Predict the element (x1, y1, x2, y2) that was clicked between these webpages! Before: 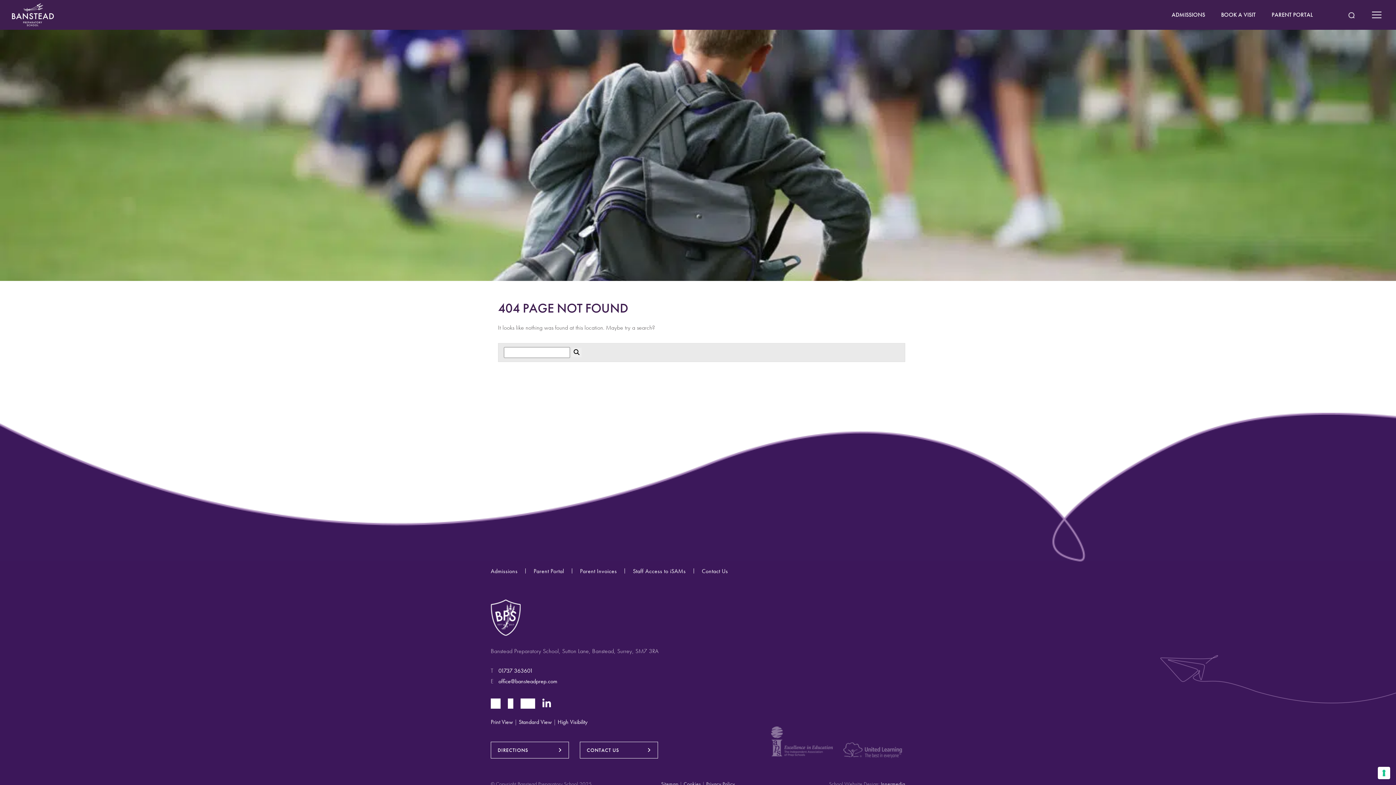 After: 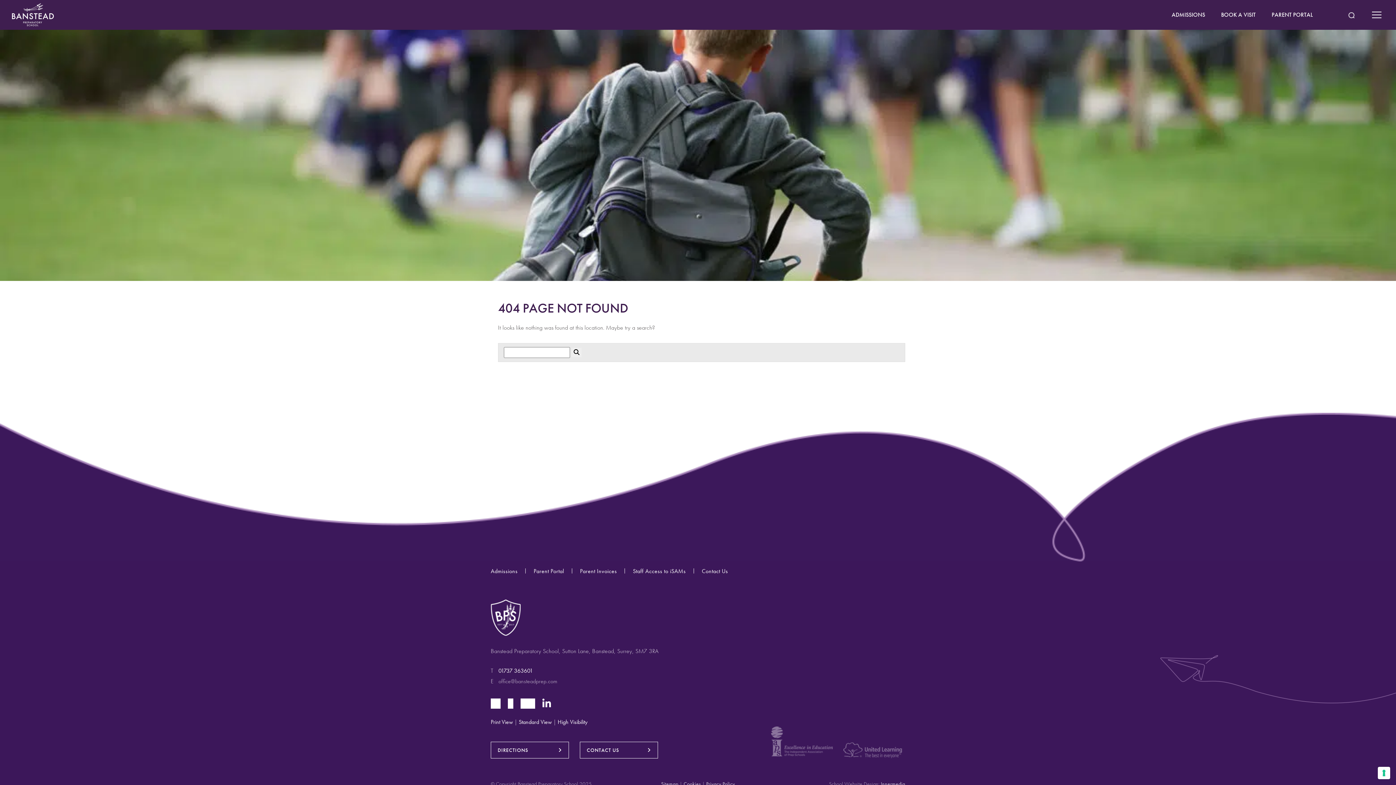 Action: label: office@bansteadprep.com bbox: (498, 677, 557, 685)